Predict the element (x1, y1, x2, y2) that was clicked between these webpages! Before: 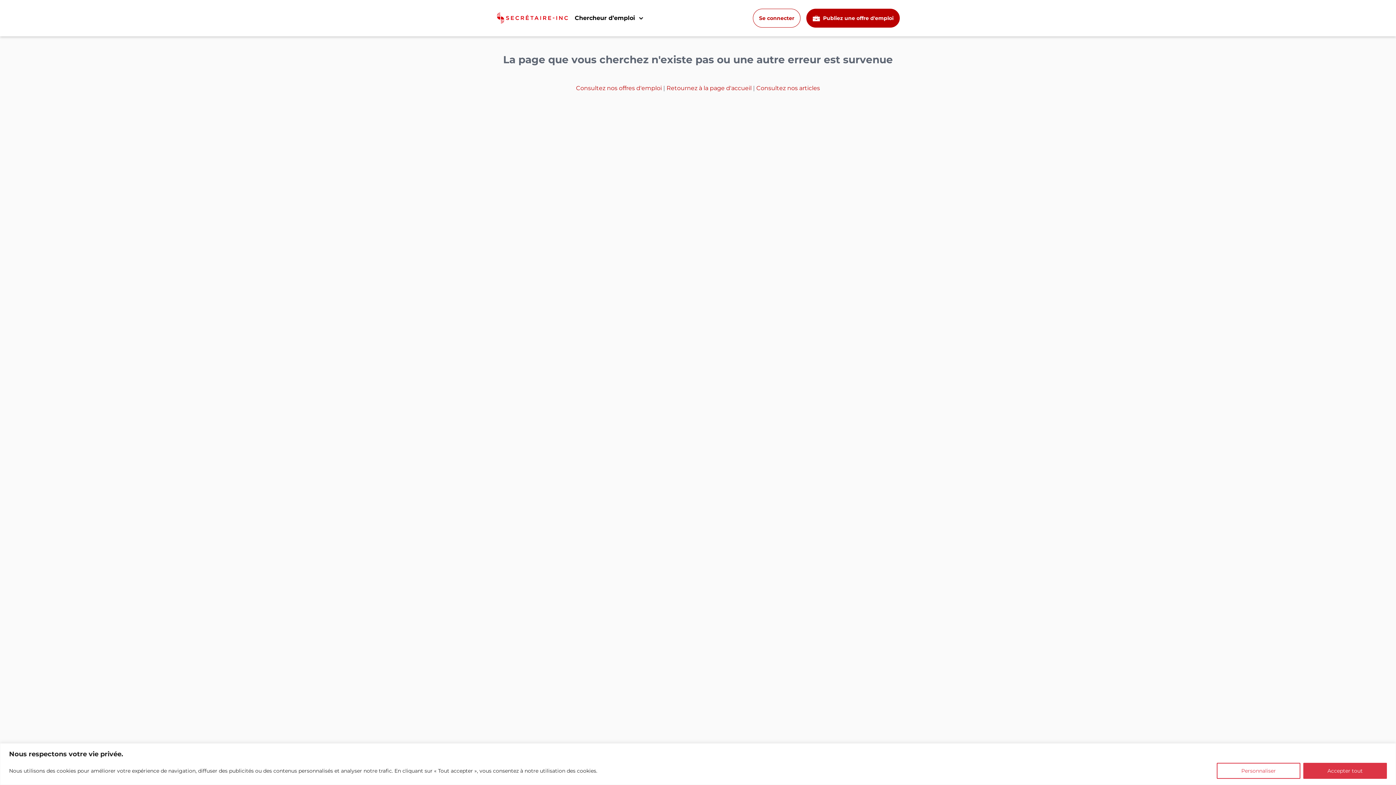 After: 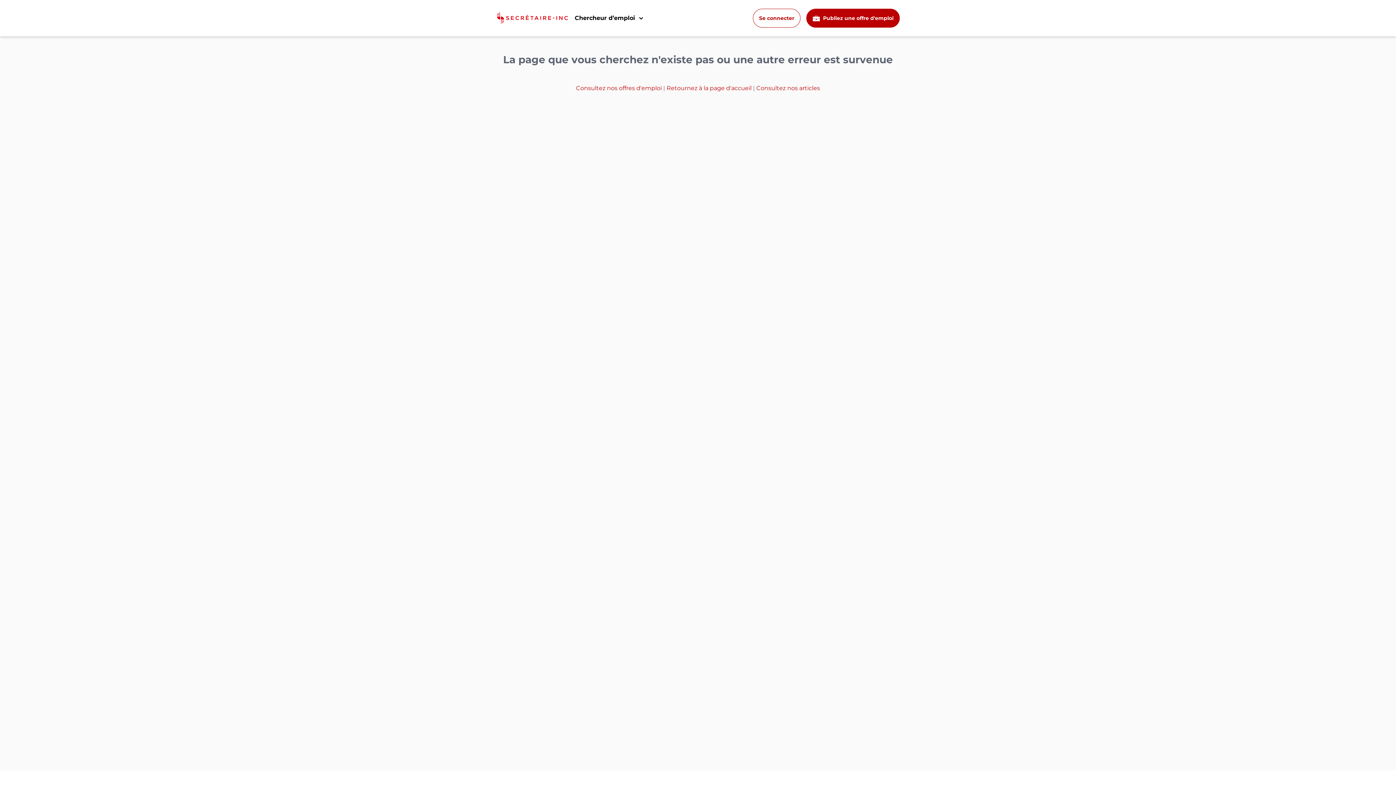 Action: bbox: (1303, 763, 1387, 779) label: Accepter tout